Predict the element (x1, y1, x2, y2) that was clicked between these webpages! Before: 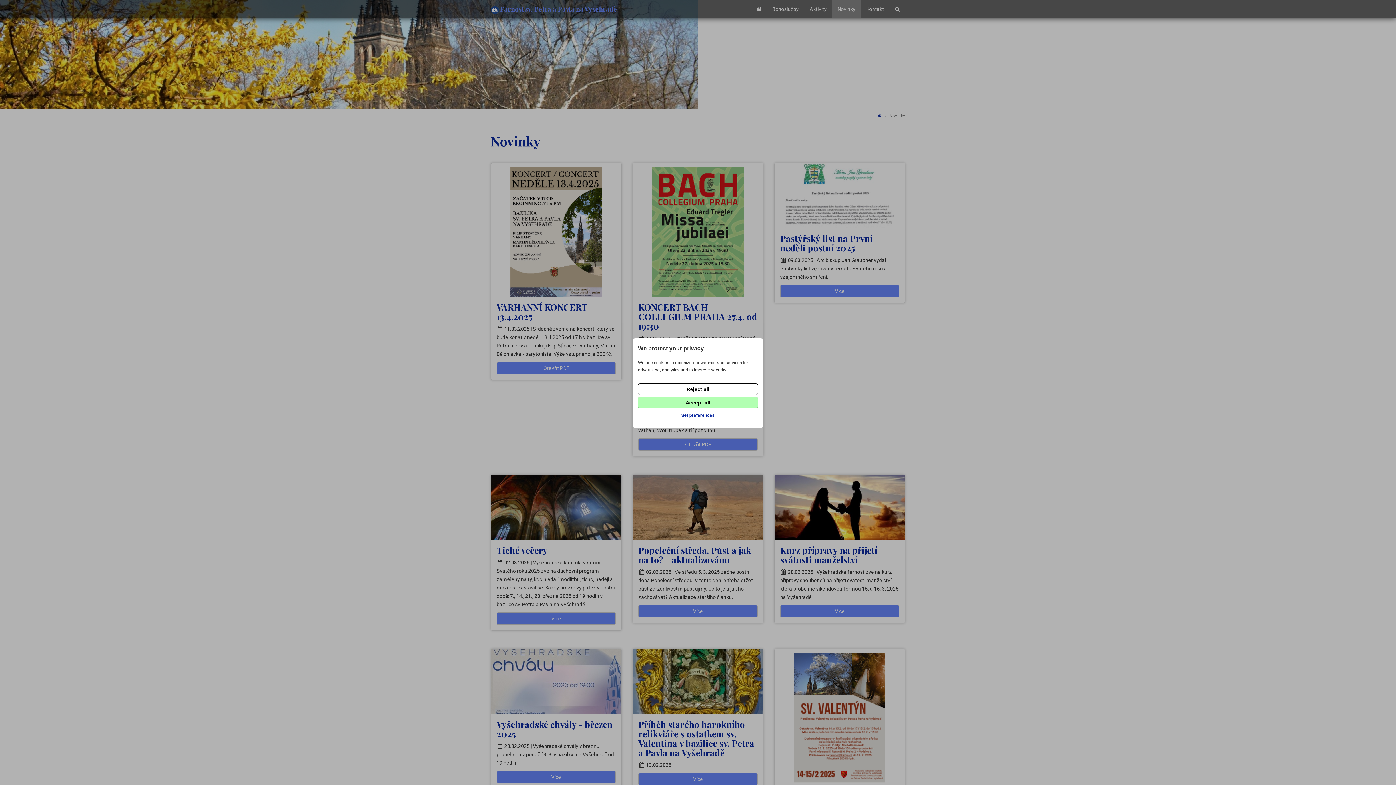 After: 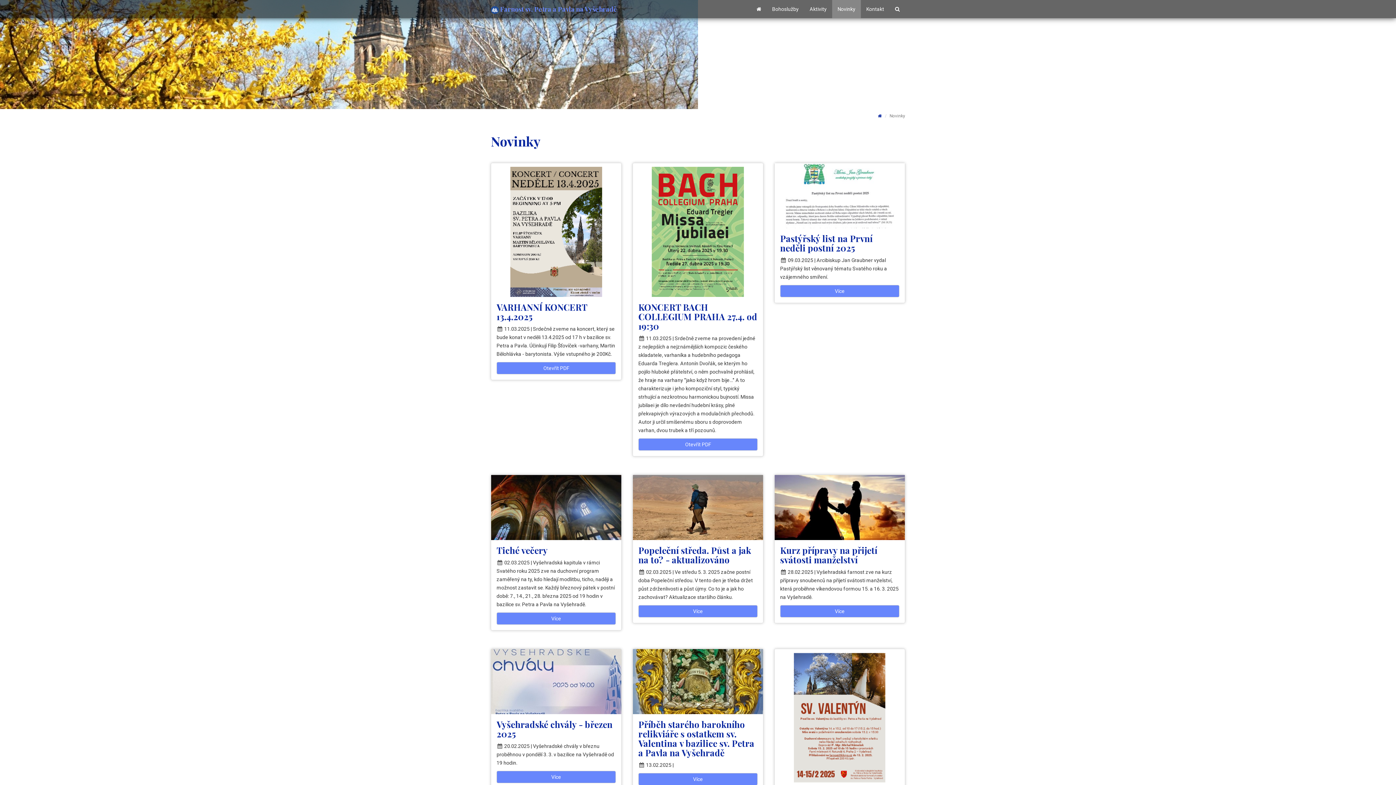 Action: bbox: (638, 383, 758, 395) label: Reject all